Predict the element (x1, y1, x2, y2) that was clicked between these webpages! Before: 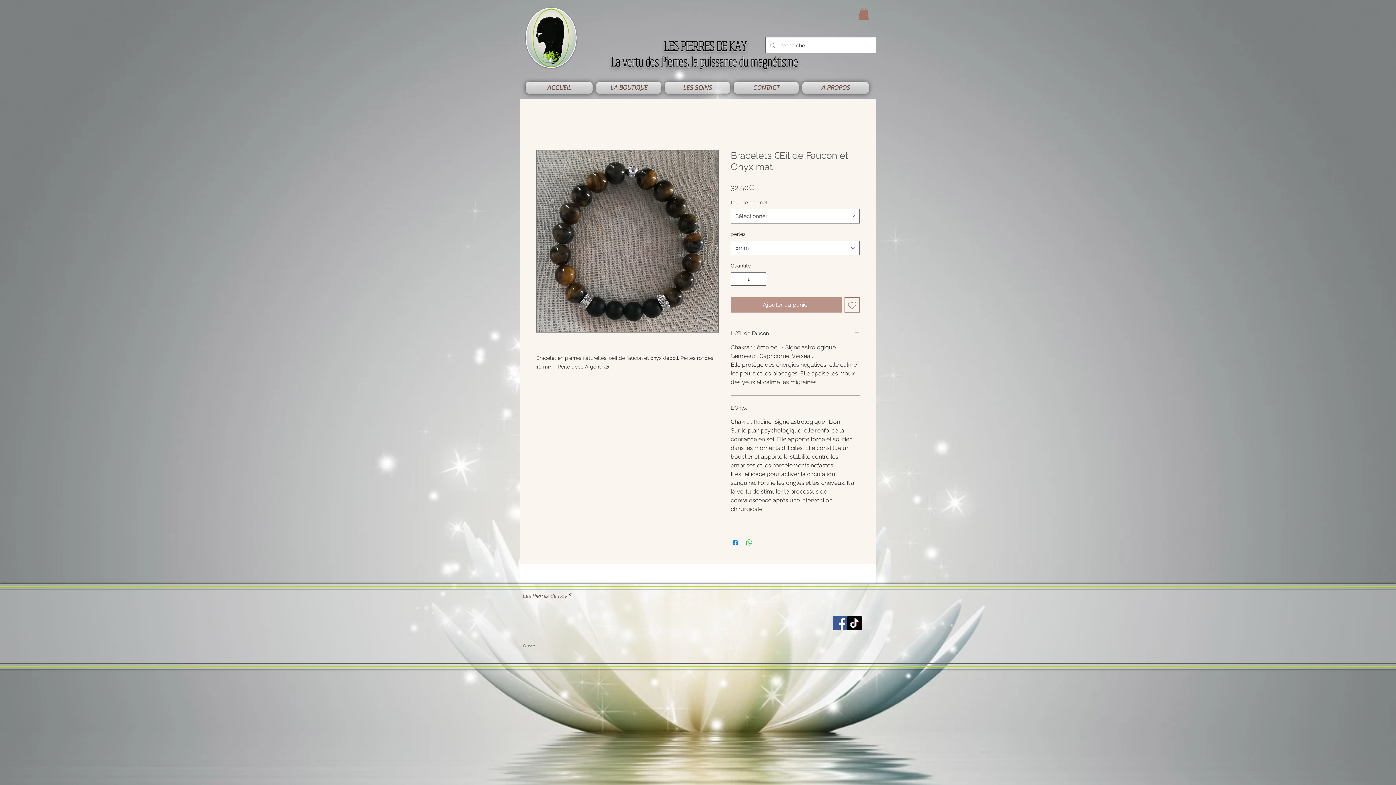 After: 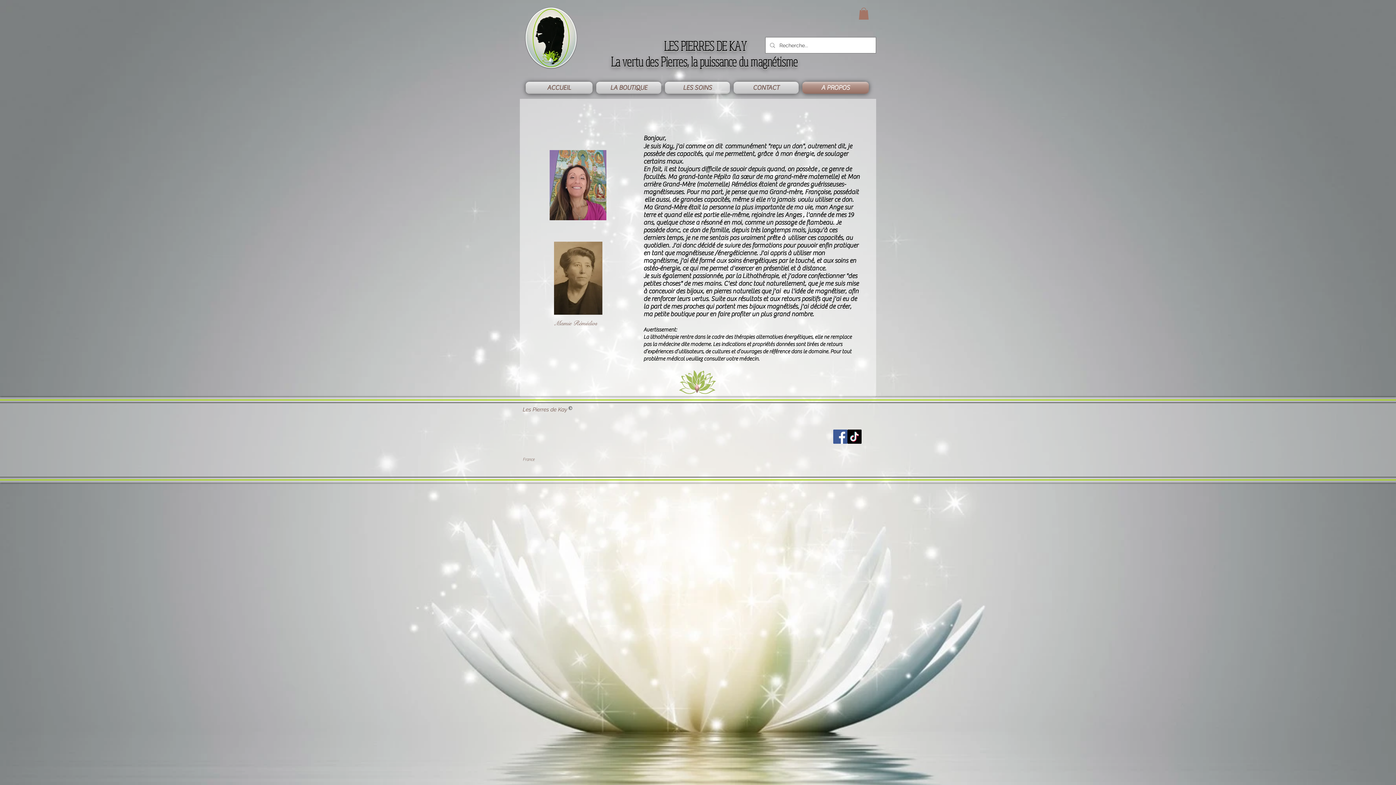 Action: label: A PROPOS bbox: (800, 81, 869, 93)